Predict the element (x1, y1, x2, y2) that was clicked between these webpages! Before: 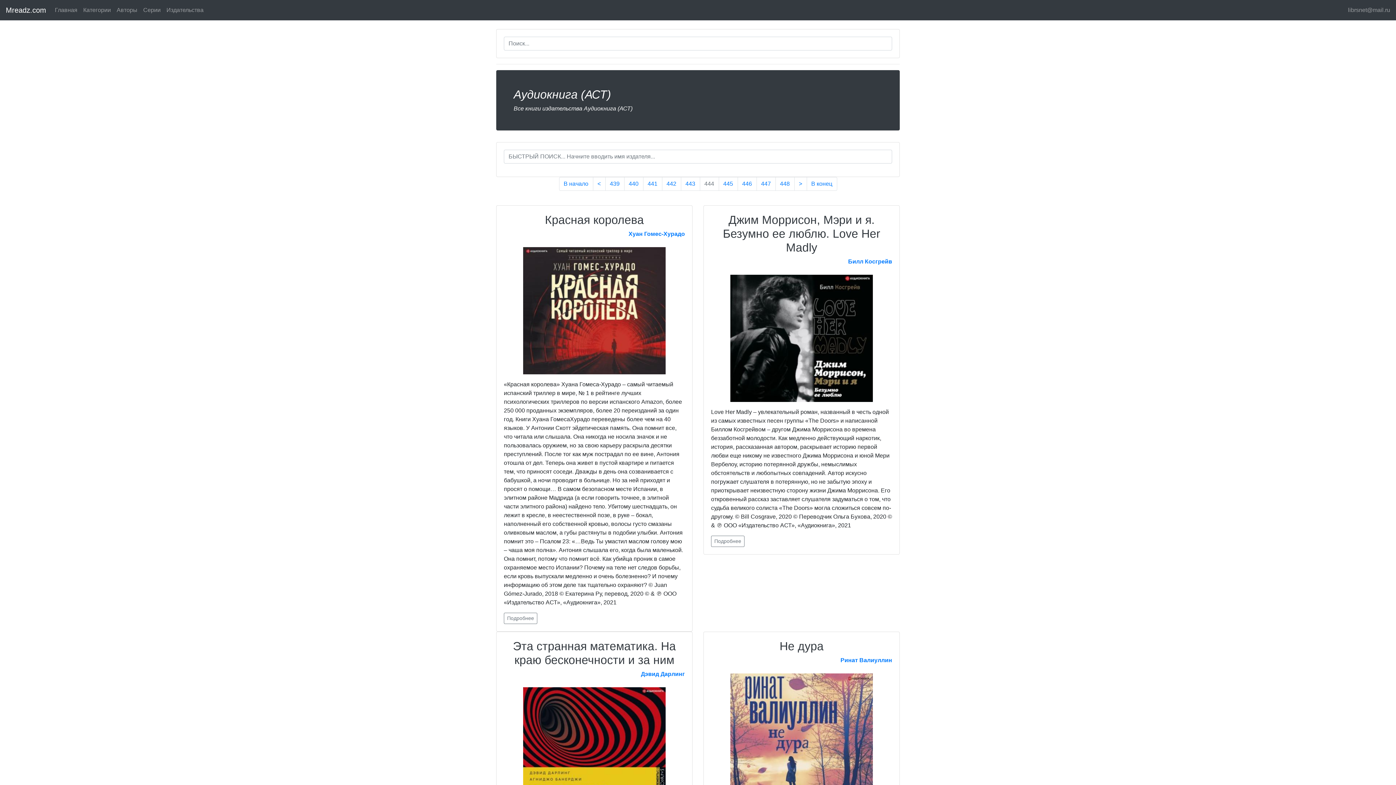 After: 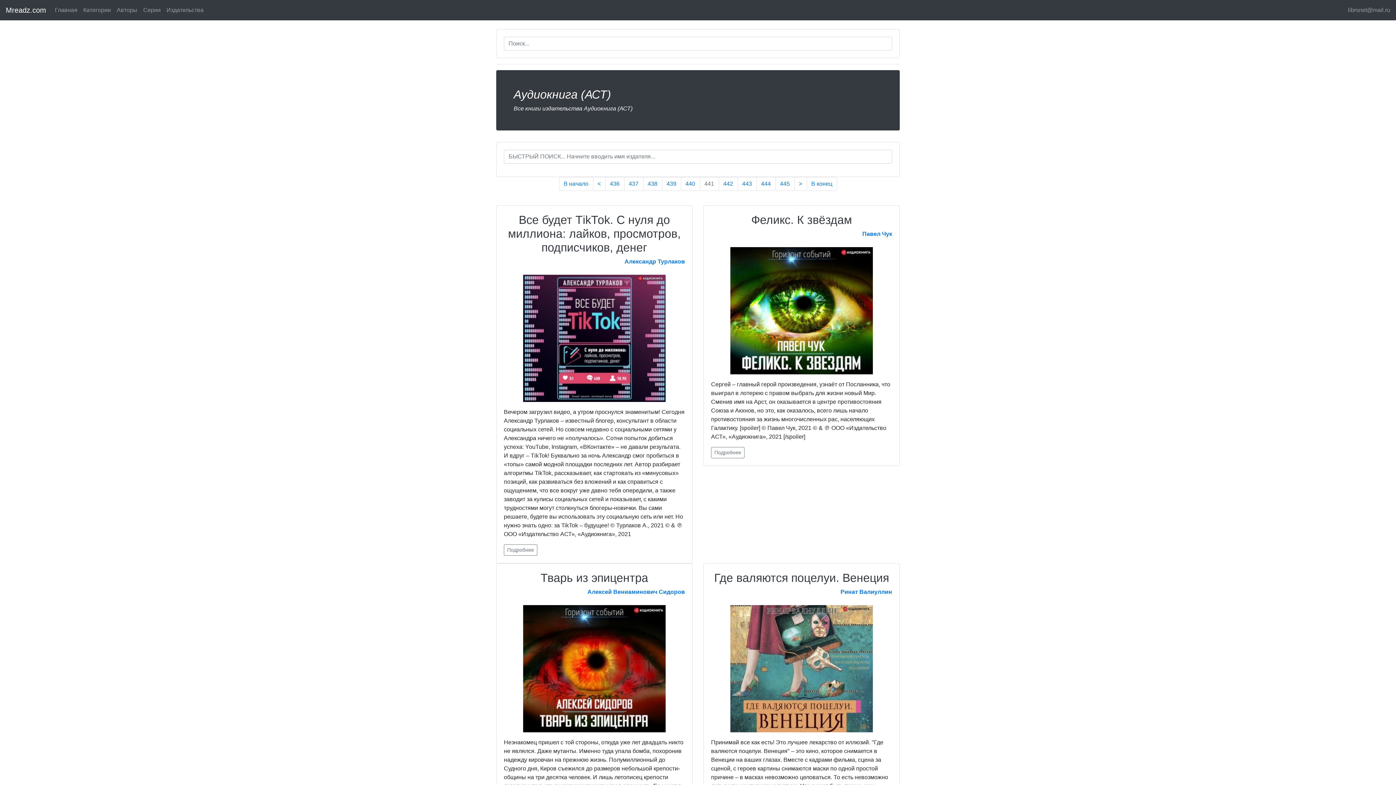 Action: label: 441 bbox: (643, 177, 662, 190)